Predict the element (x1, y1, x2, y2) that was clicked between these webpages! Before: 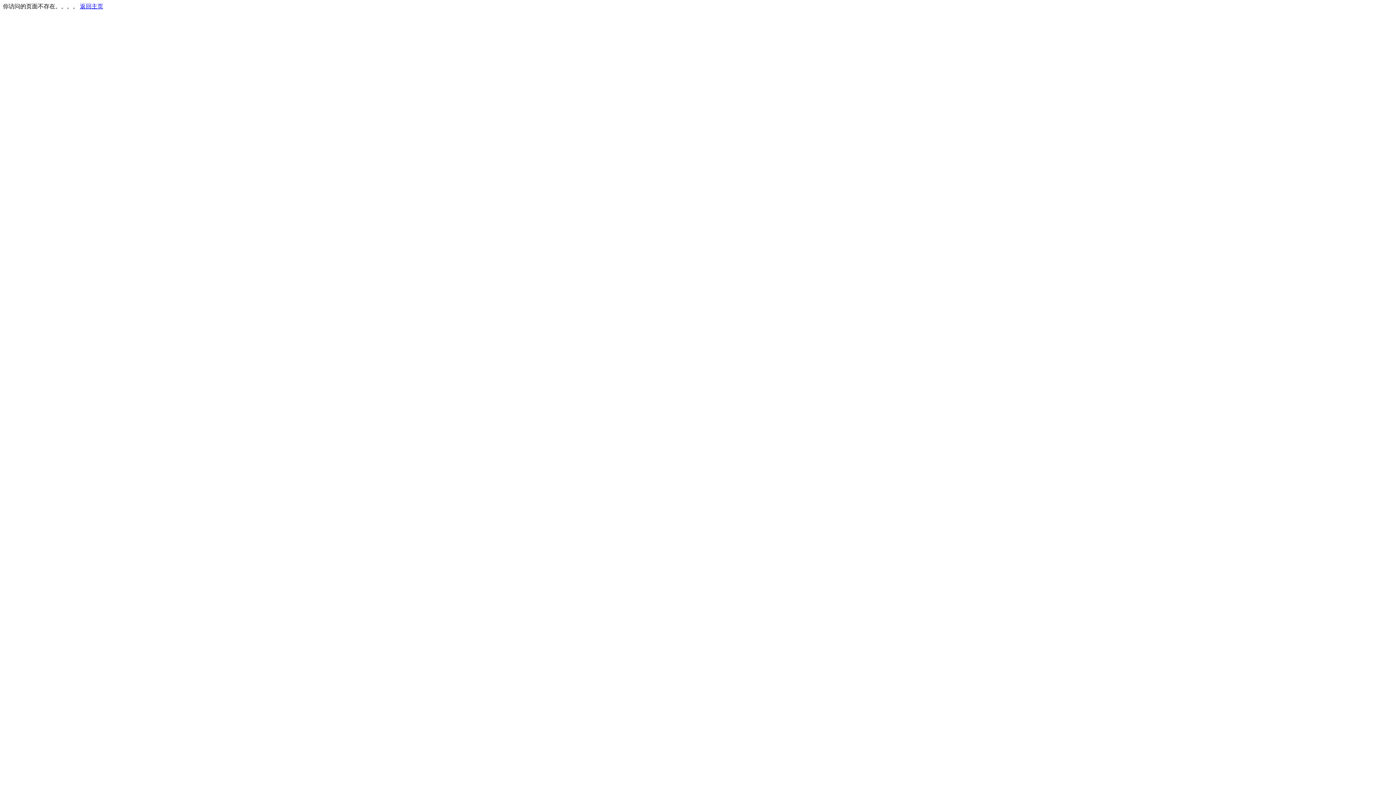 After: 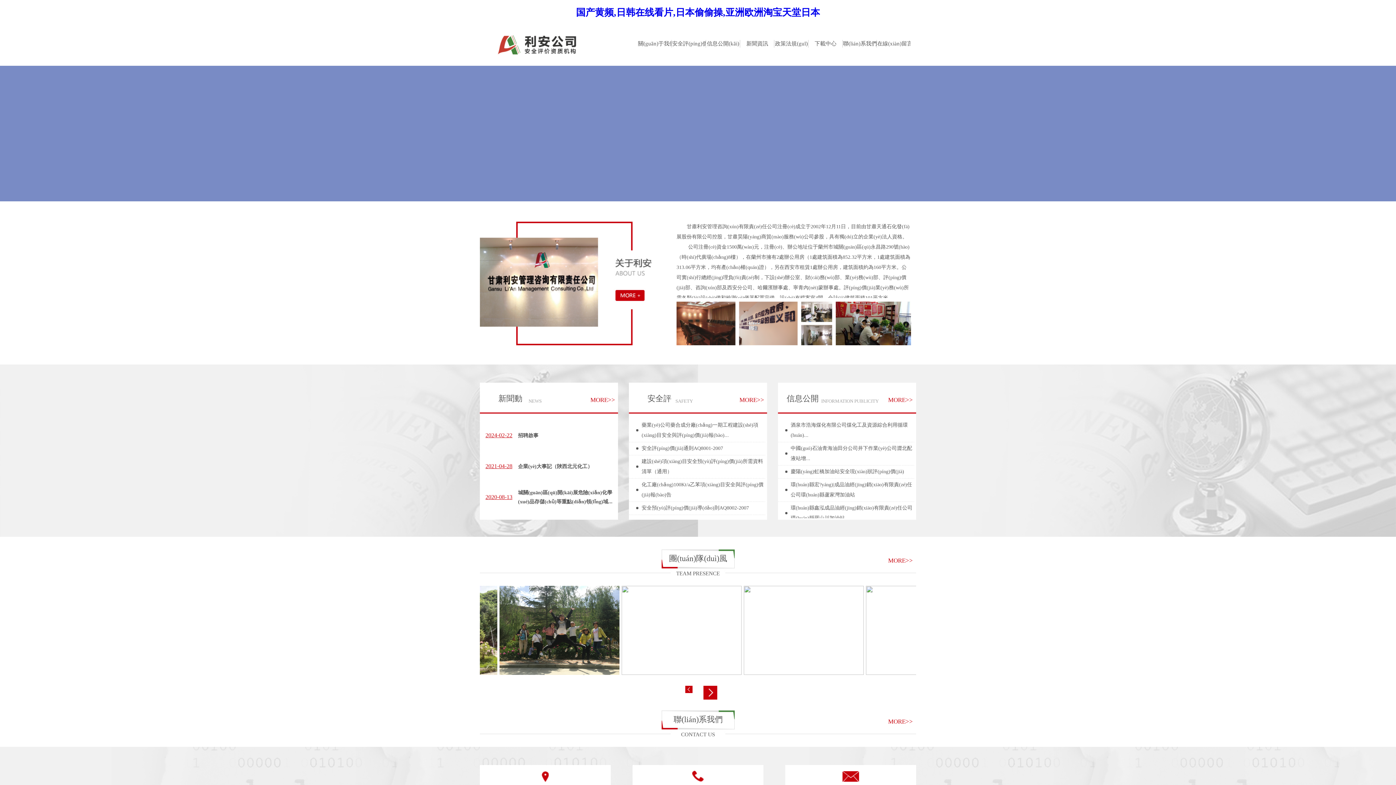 Action: label: 返回主页 bbox: (80, 3, 103, 9)